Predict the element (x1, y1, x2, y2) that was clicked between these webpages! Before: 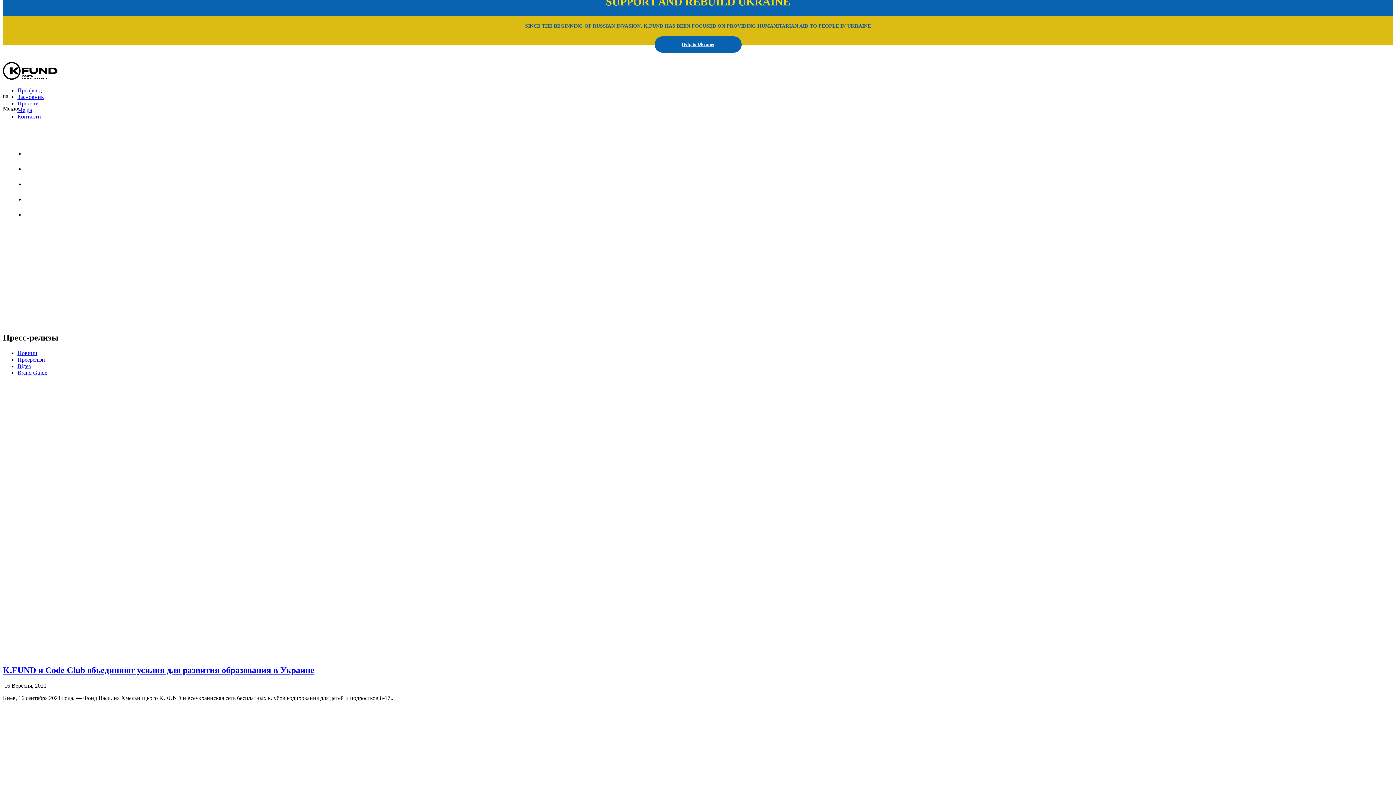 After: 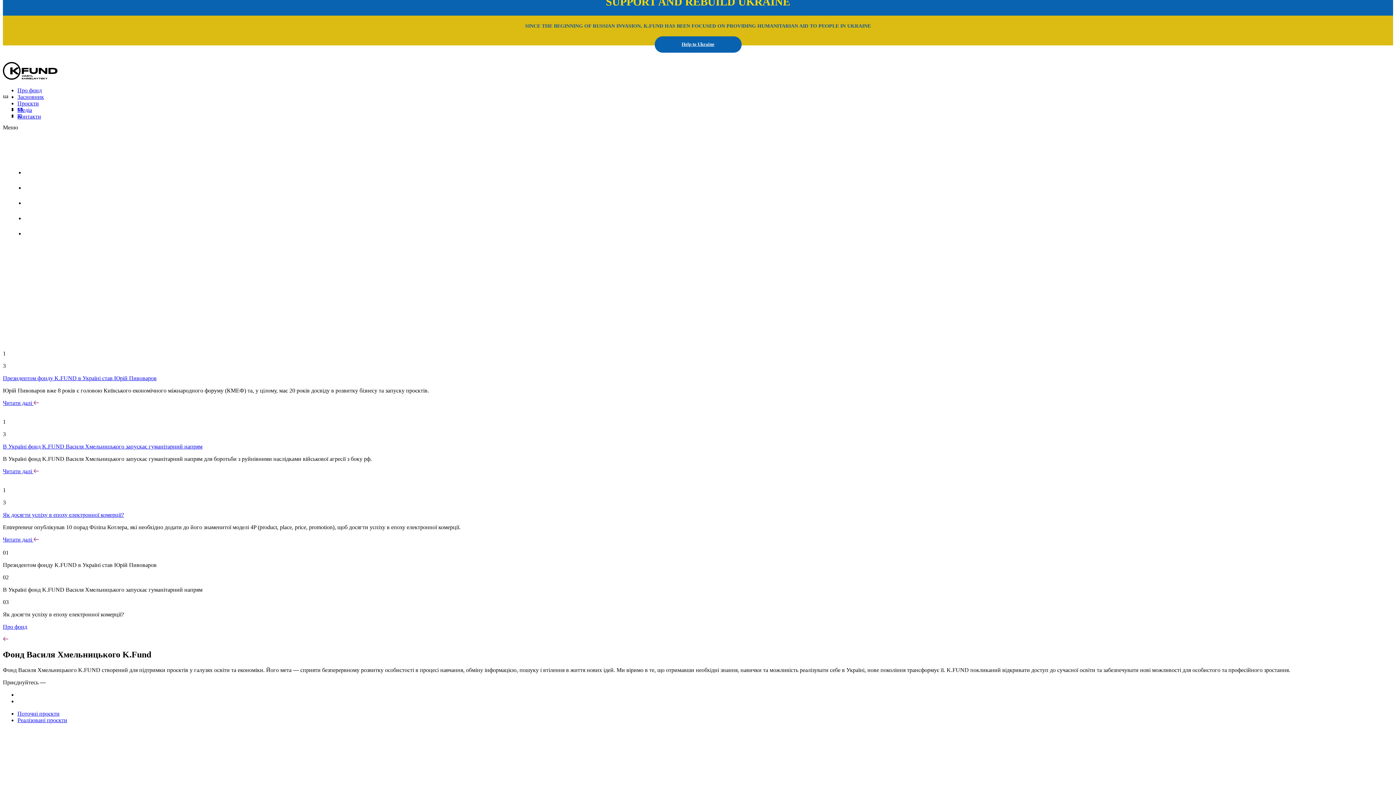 Action: bbox: (2, 74, 57, 81)